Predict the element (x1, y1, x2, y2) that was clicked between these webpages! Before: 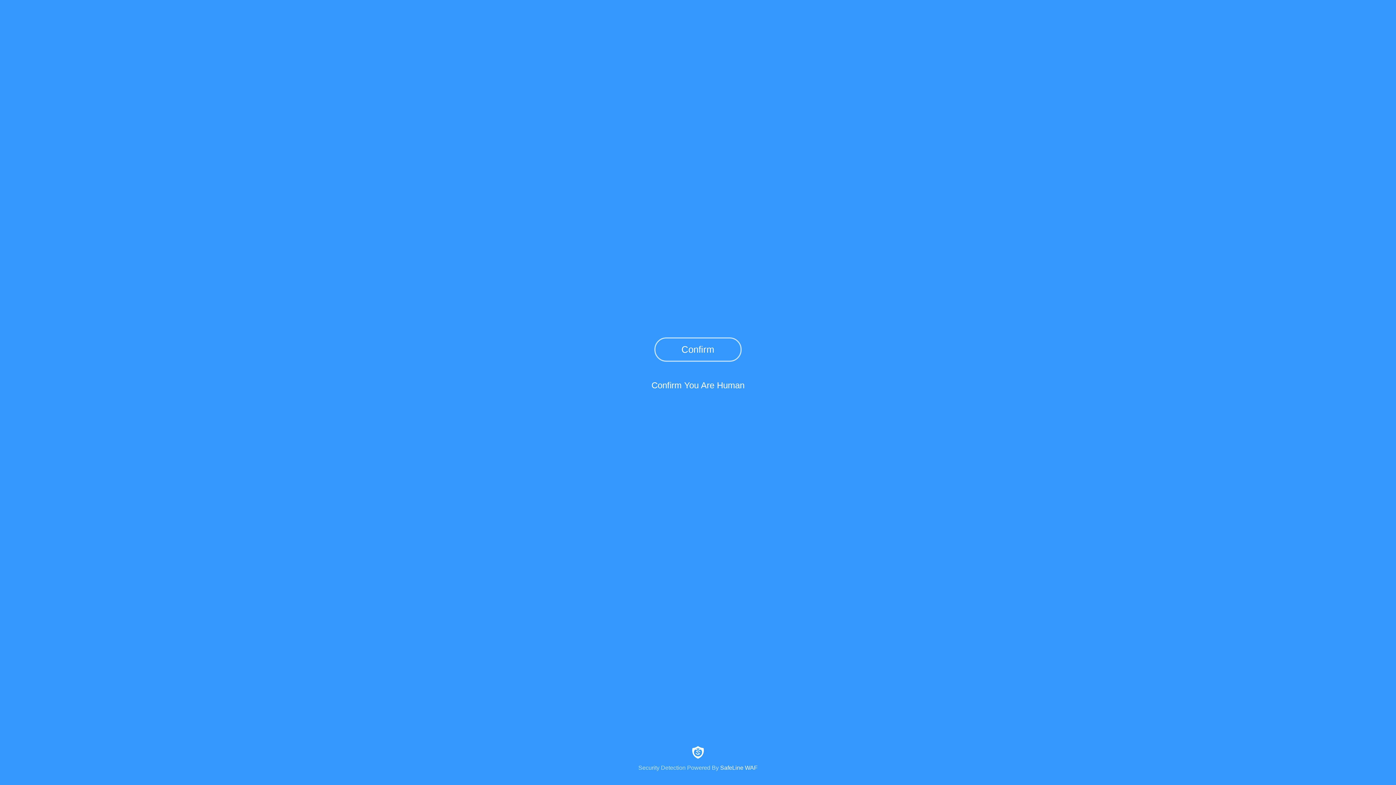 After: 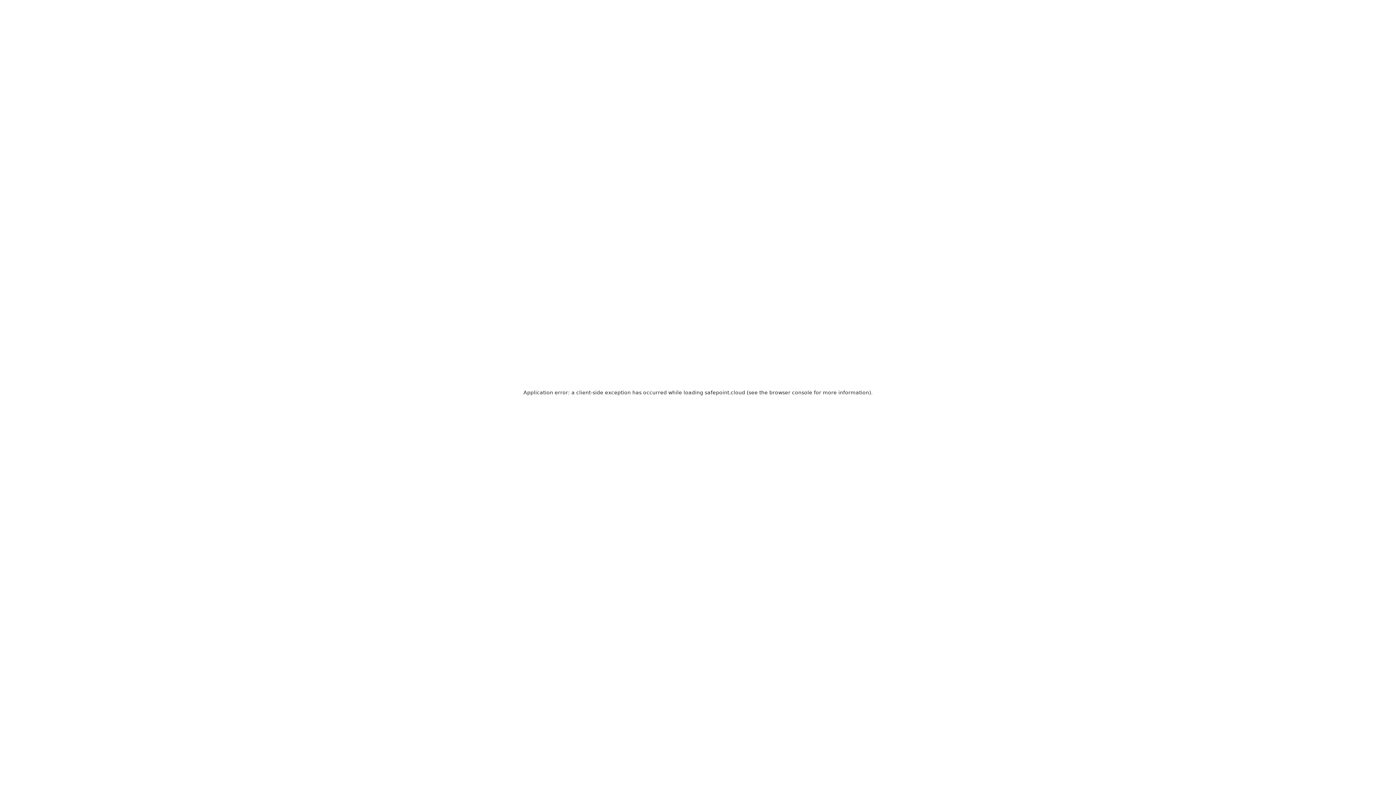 Action: label: Security Detection Powered By SafeLine WAF bbox: (0, 744, 1396, 771)